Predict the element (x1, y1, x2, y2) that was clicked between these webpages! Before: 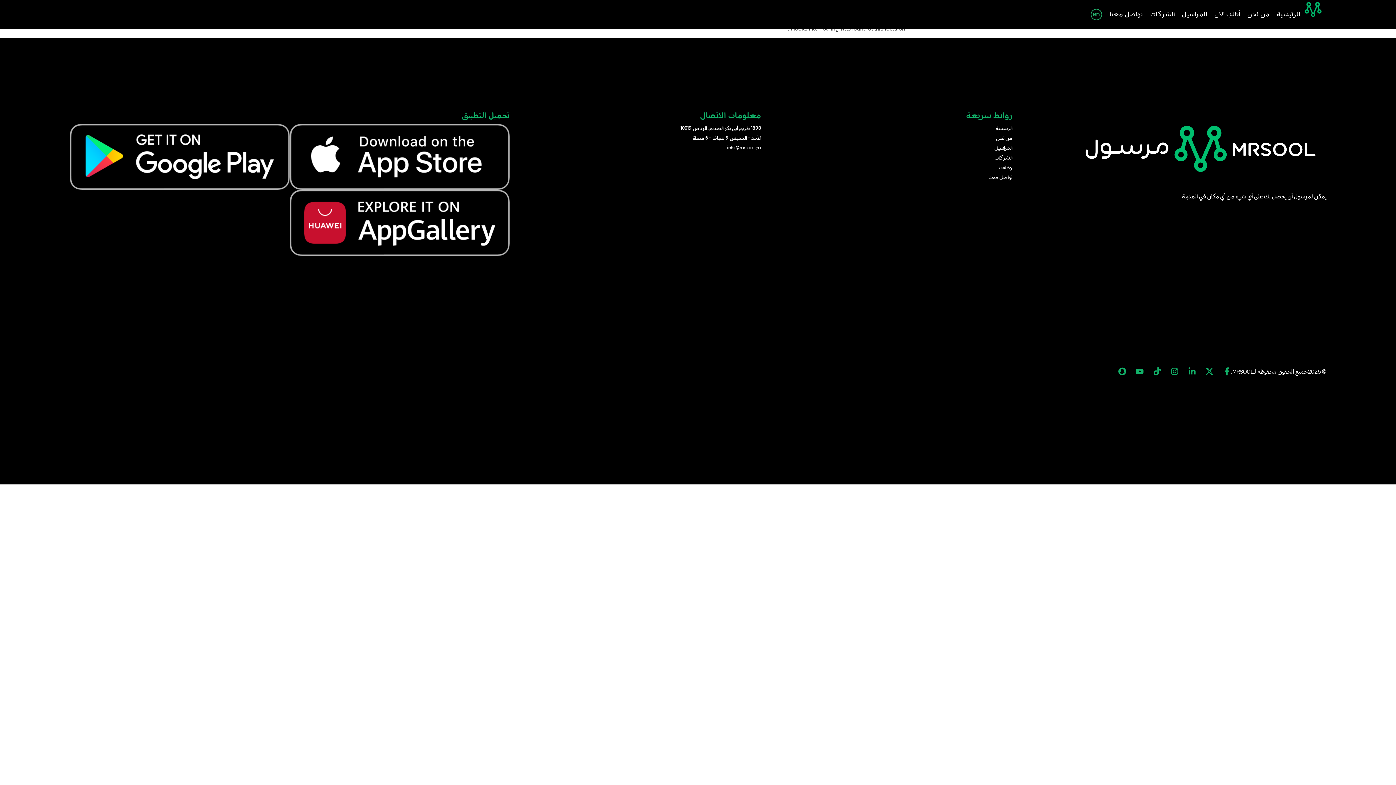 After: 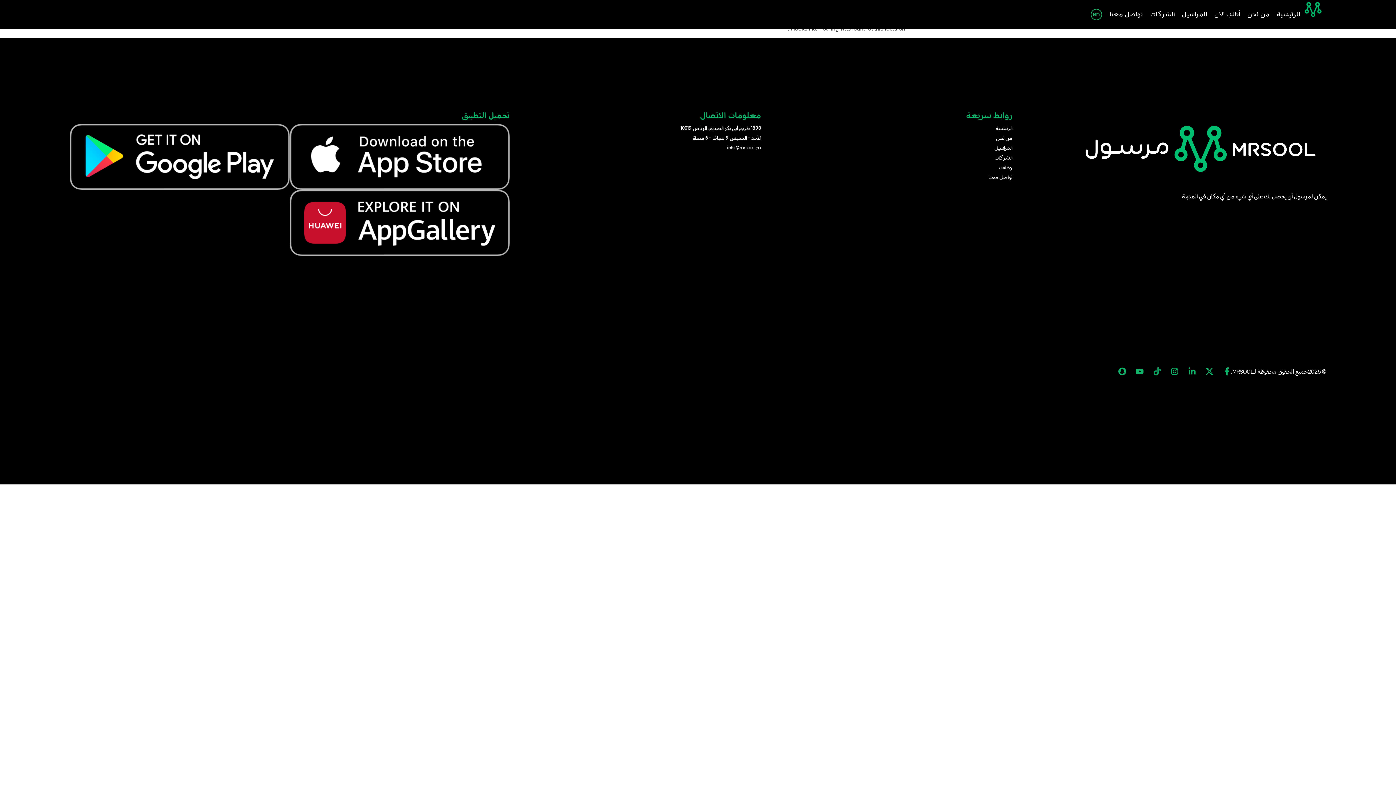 Action: label: Tiktok bbox: (1153, 367, 1161, 375)